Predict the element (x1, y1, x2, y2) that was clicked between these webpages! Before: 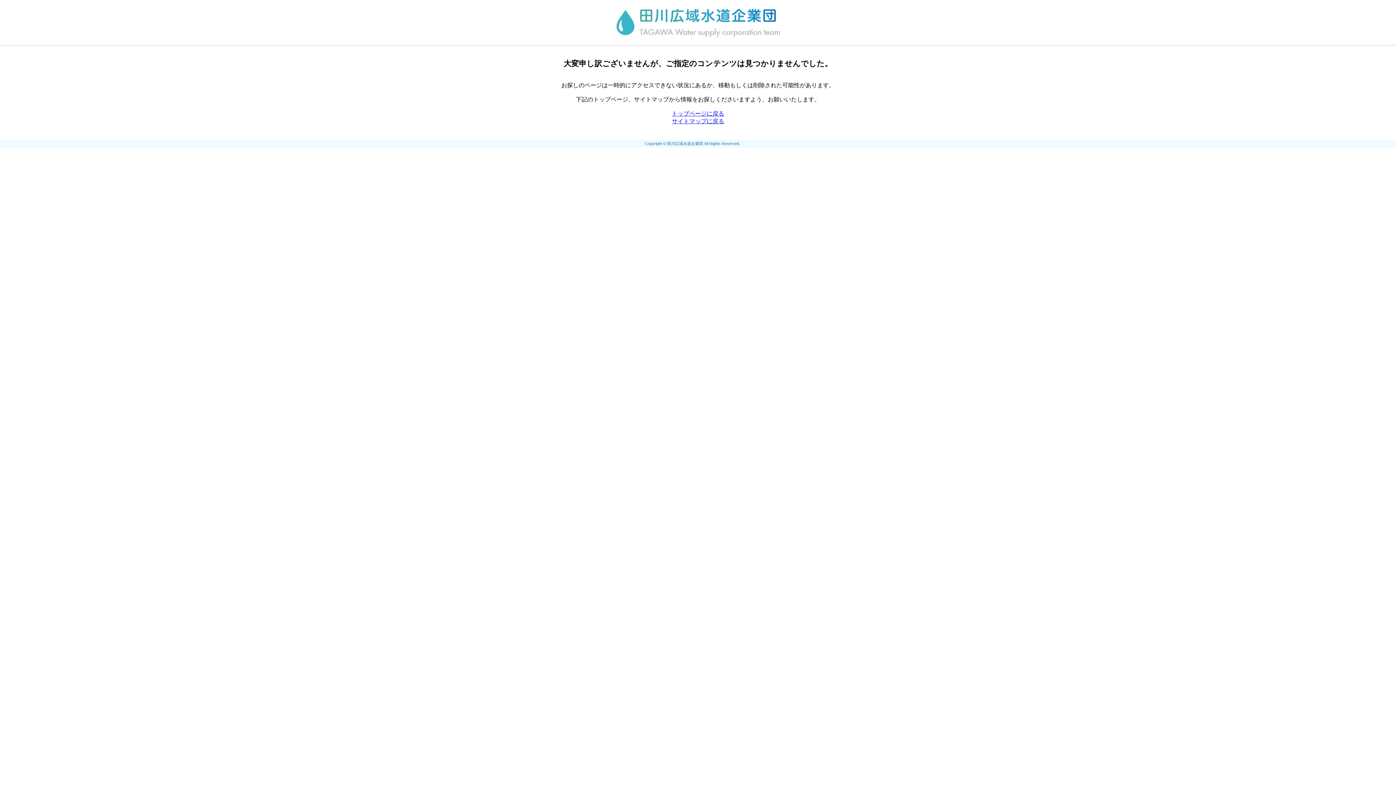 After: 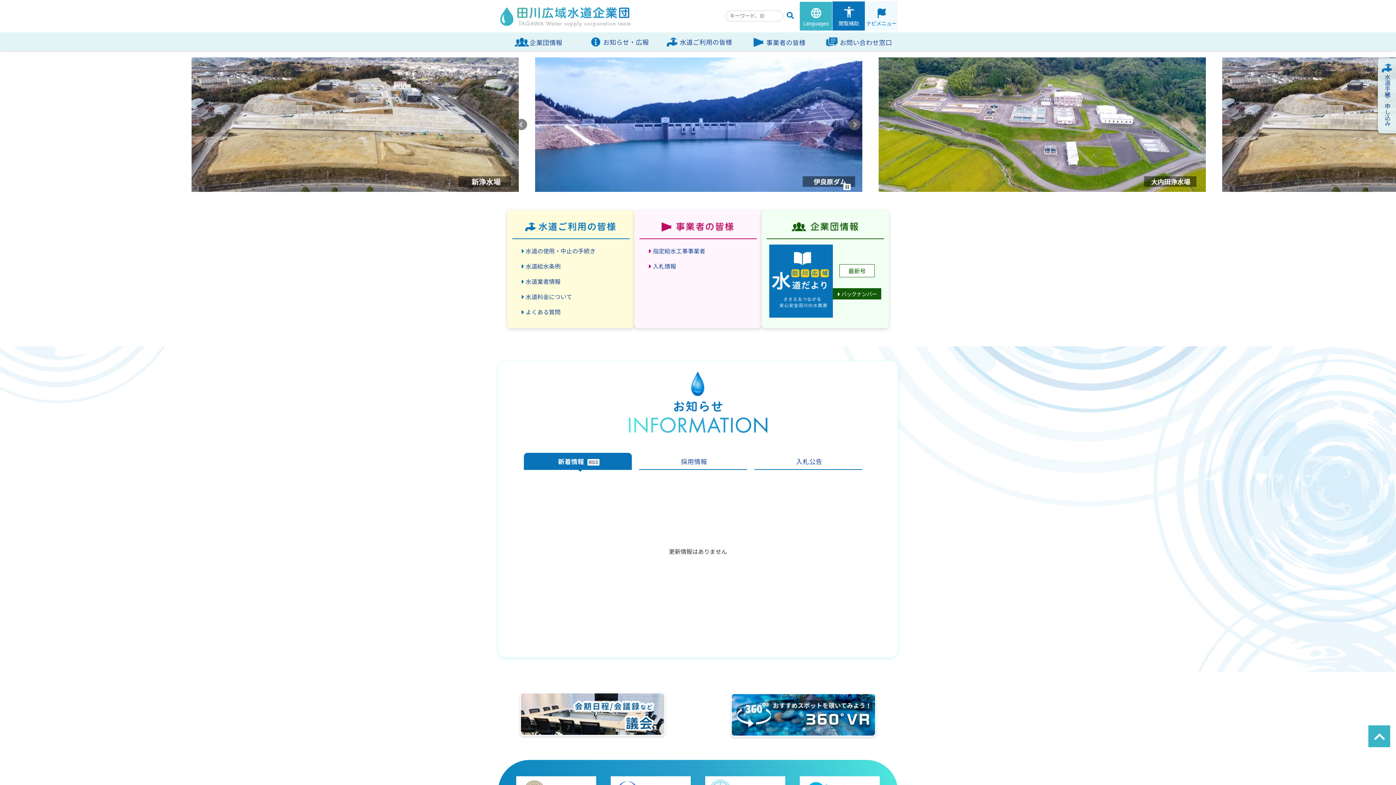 Action: bbox: (672, 110, 724, 116) label: トップページに戻る